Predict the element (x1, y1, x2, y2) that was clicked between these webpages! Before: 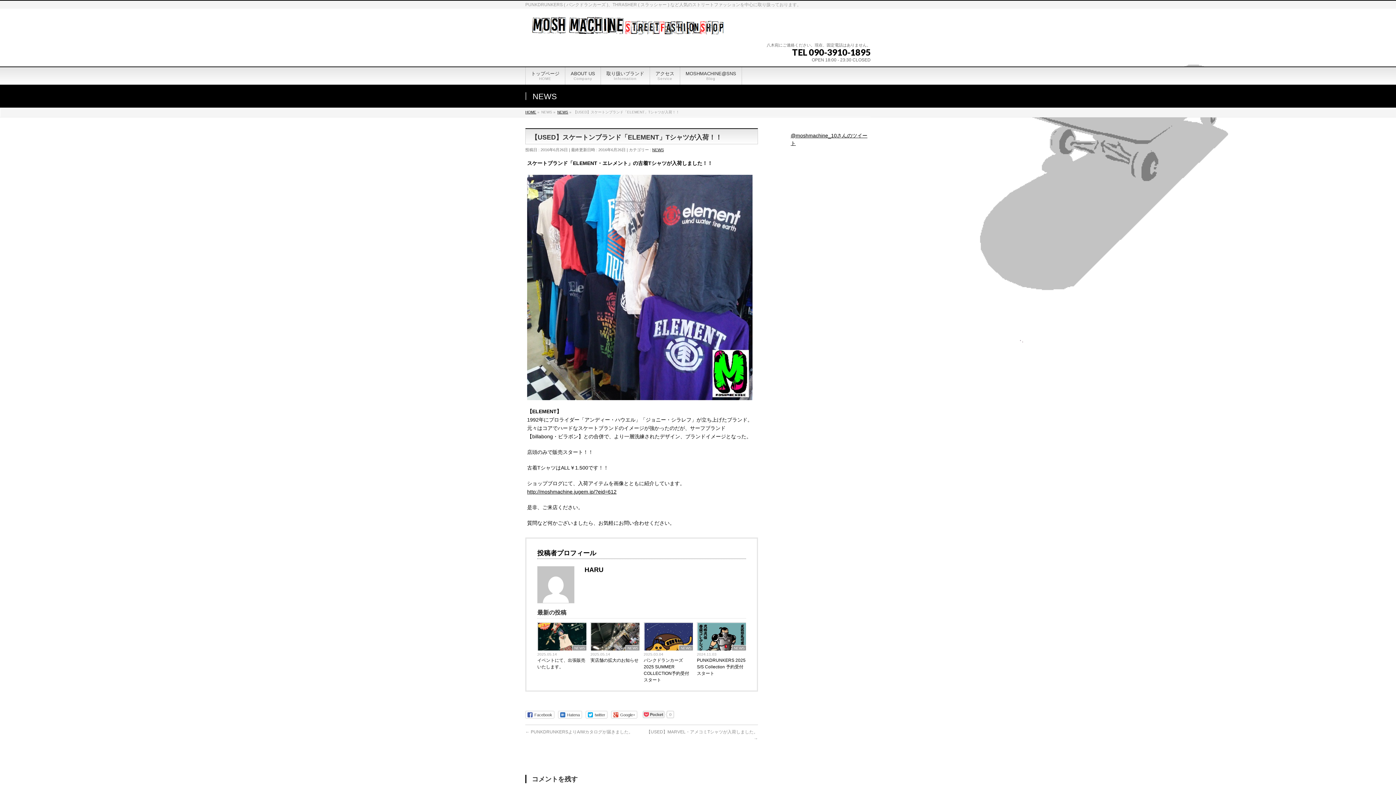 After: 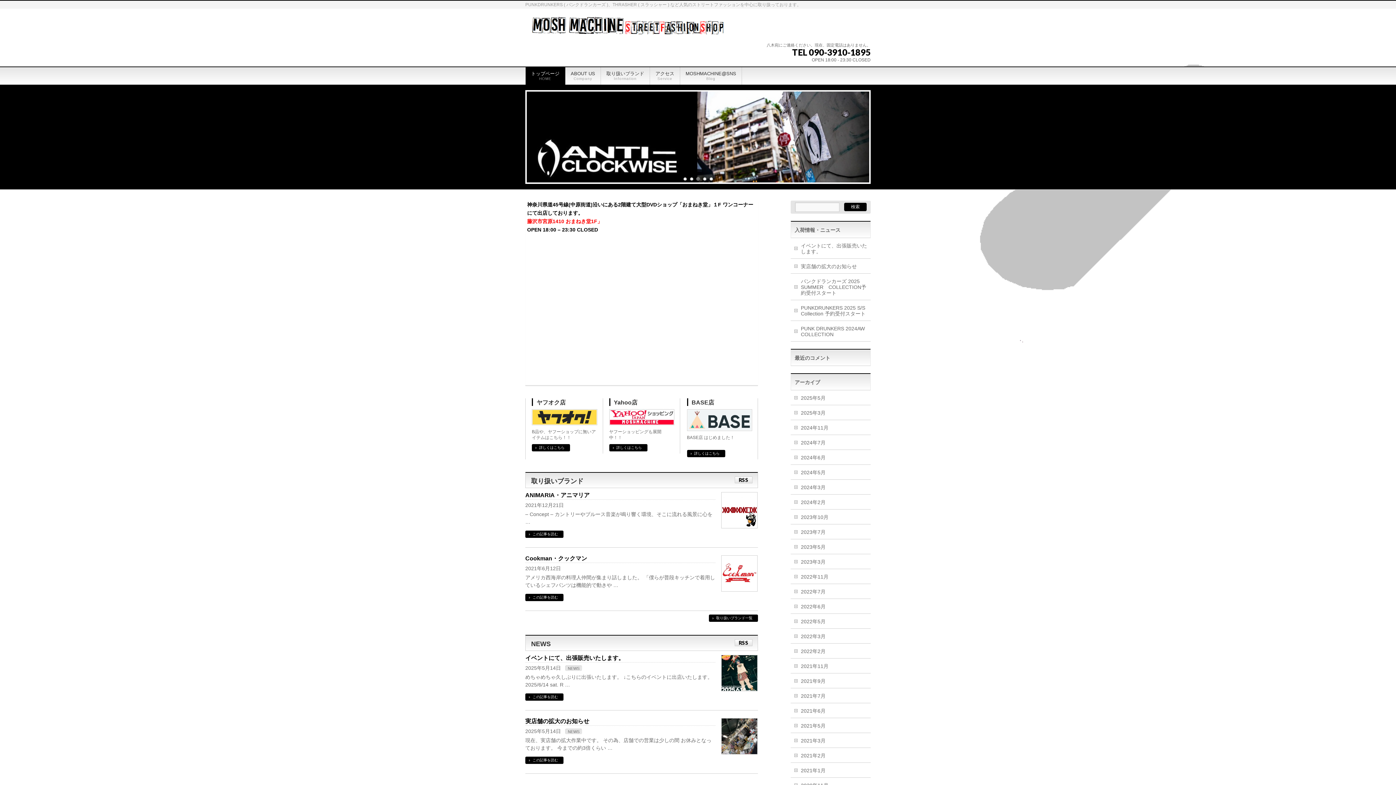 Action: bbox: (525, 110, 536, 114) label: HOME